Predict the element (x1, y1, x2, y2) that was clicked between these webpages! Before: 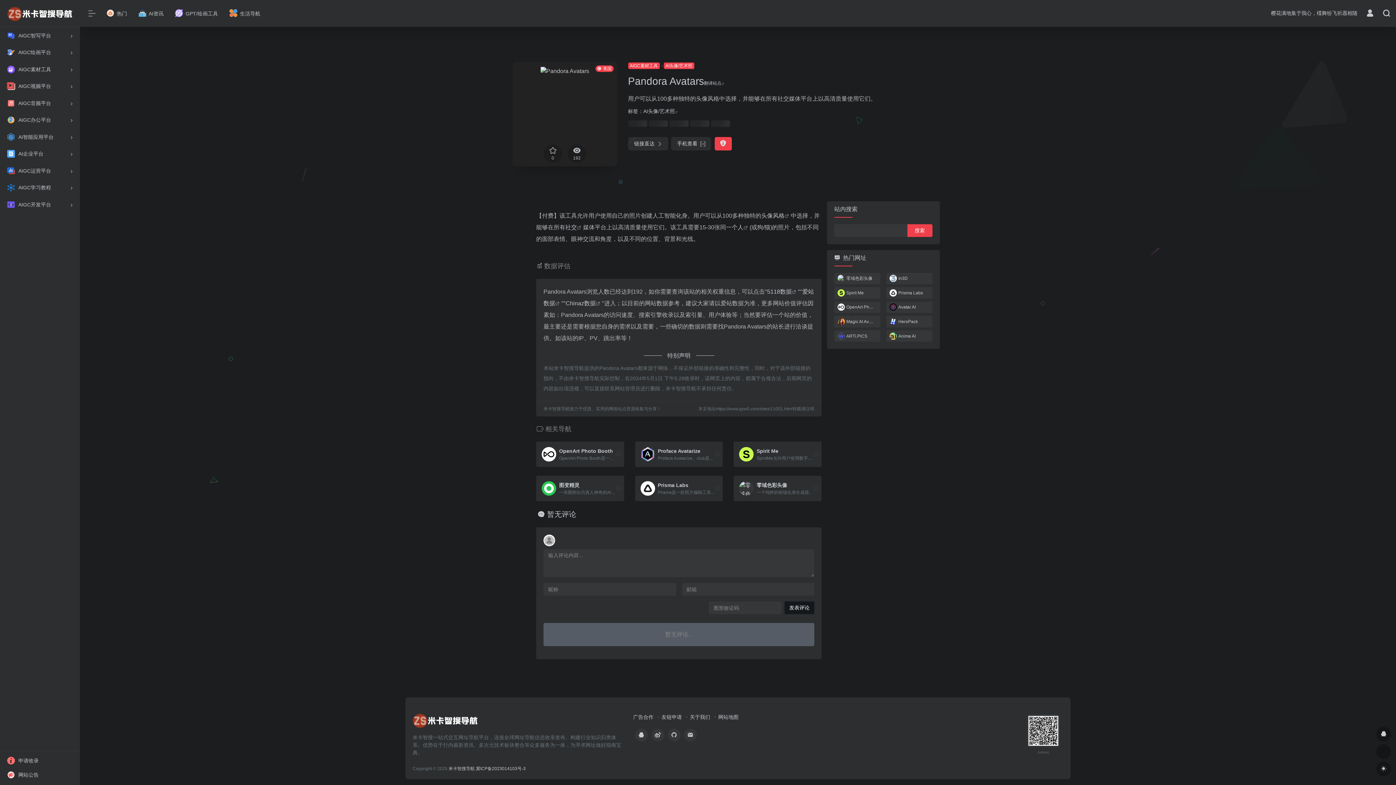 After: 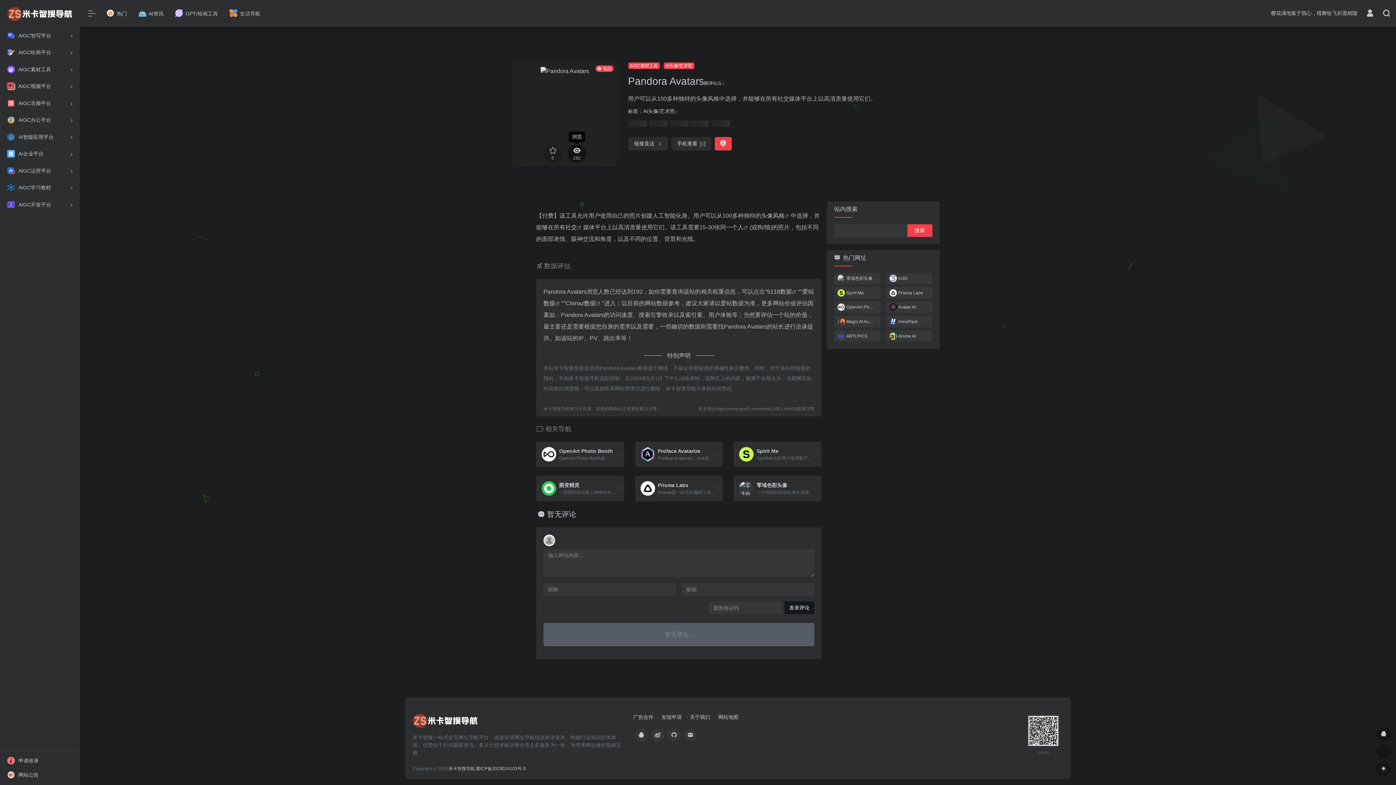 Action: bbox: (567, 144, 586, 162) label: 192